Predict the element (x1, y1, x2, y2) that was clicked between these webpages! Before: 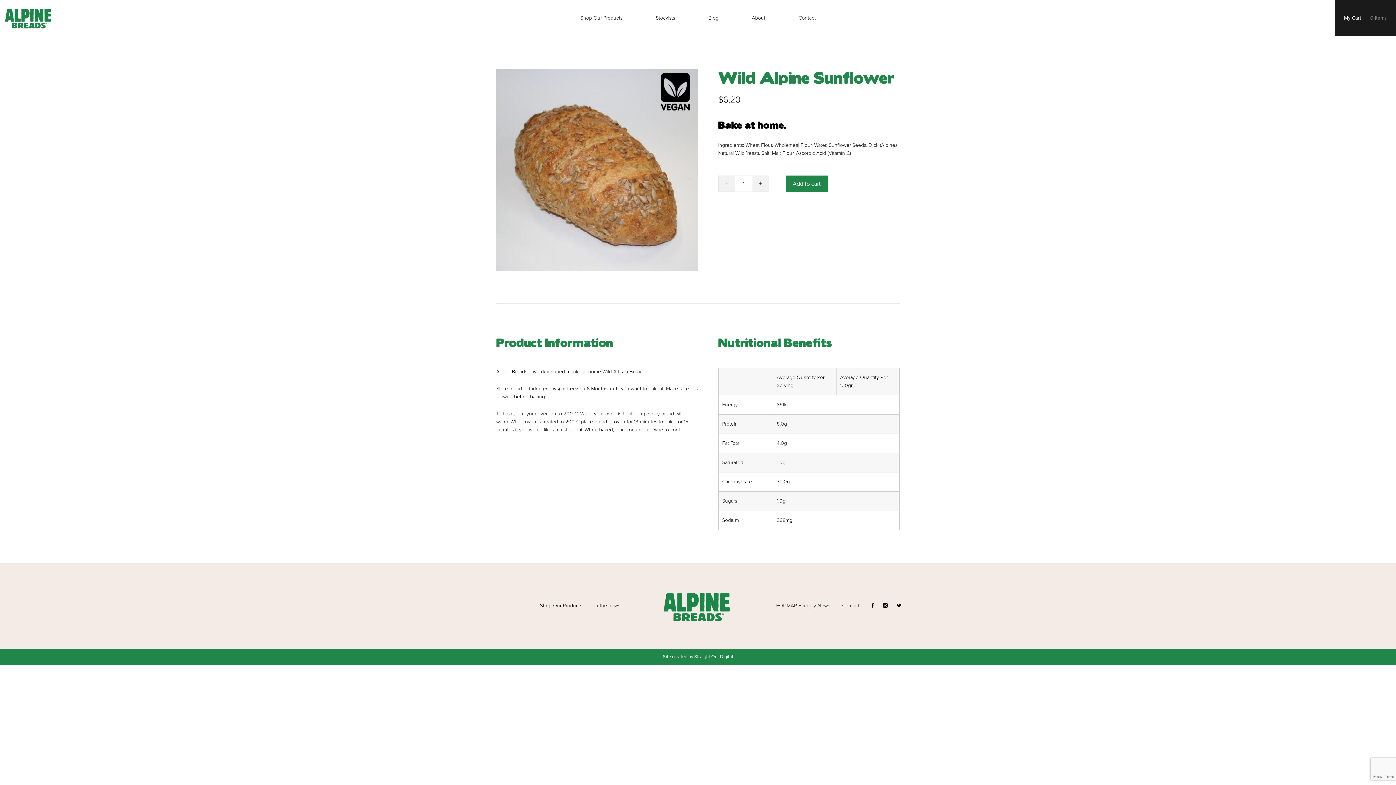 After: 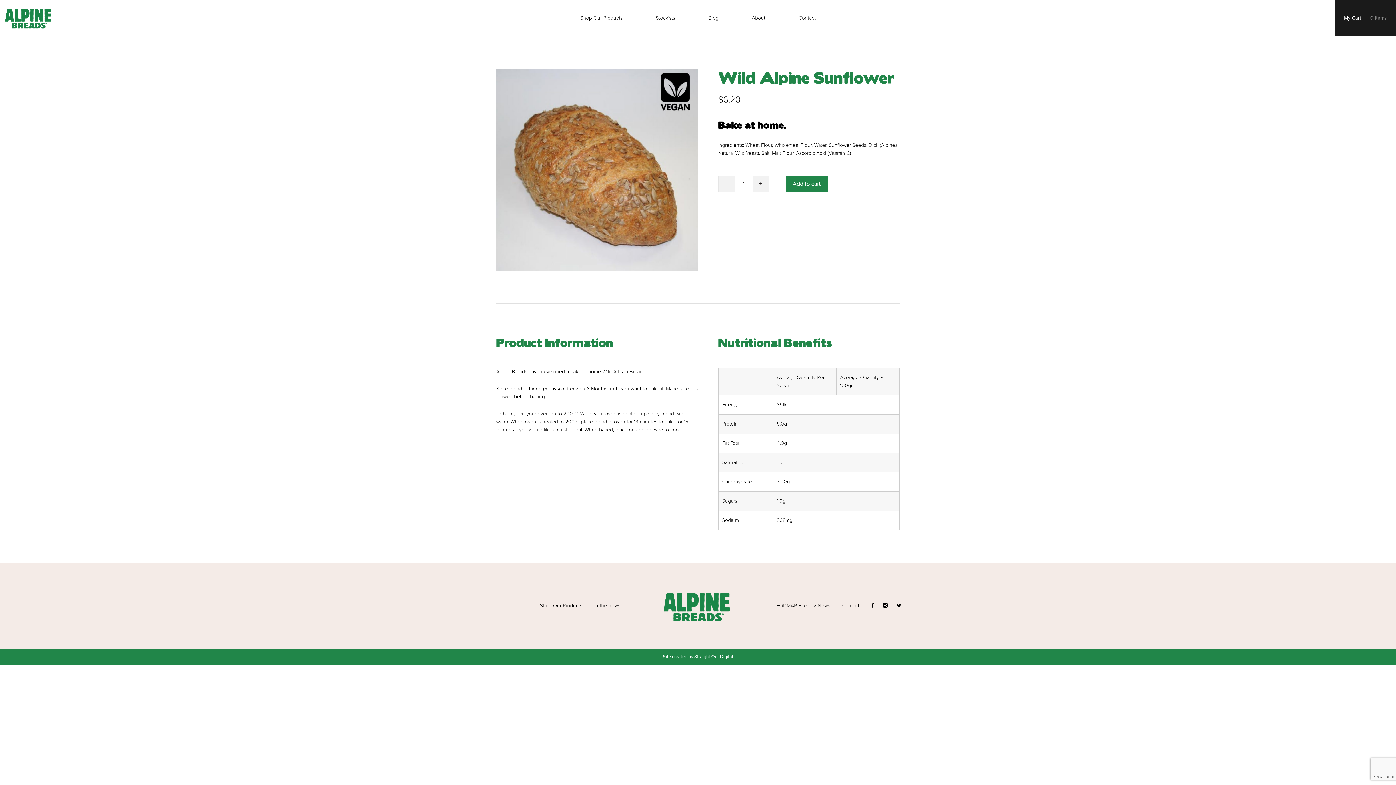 Action: bbox: (718, 175, 734, 192) label: -